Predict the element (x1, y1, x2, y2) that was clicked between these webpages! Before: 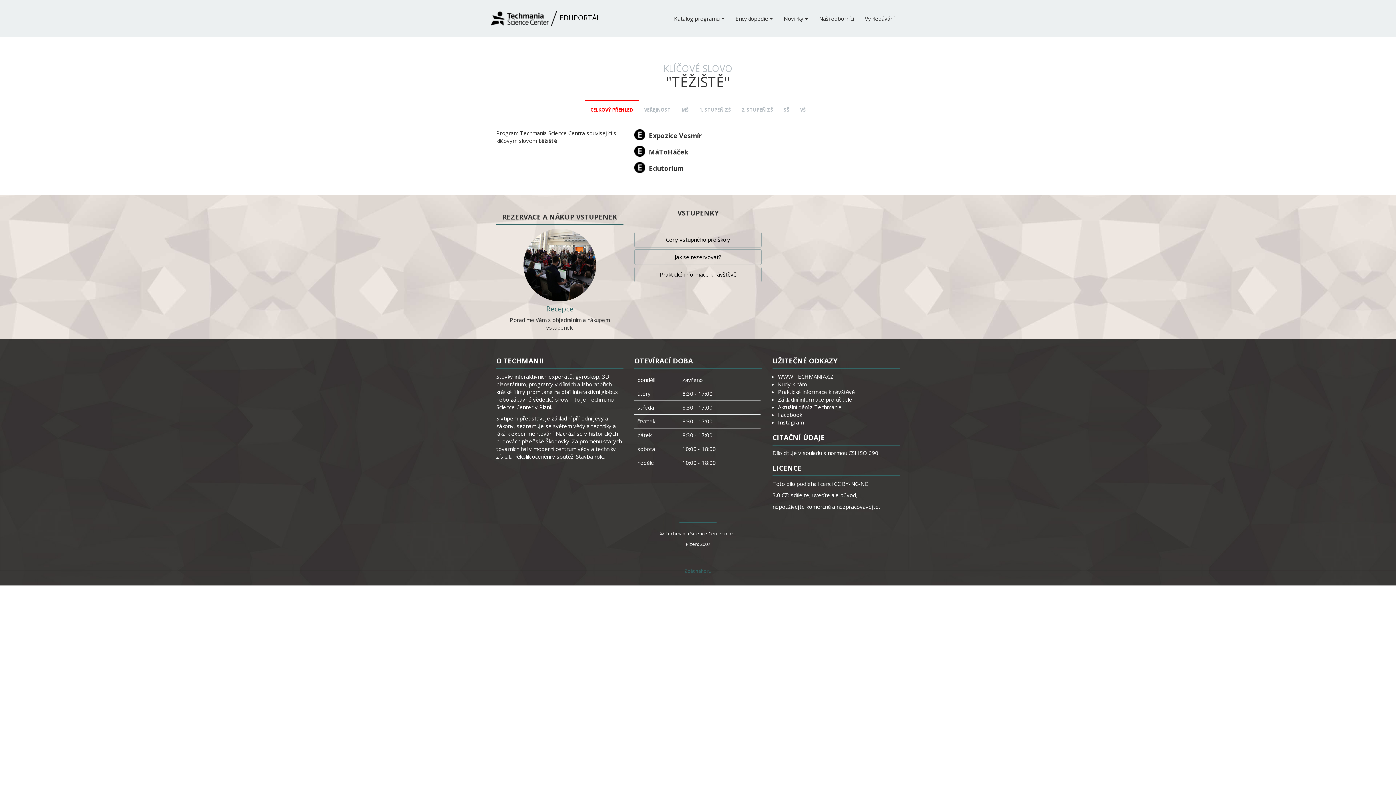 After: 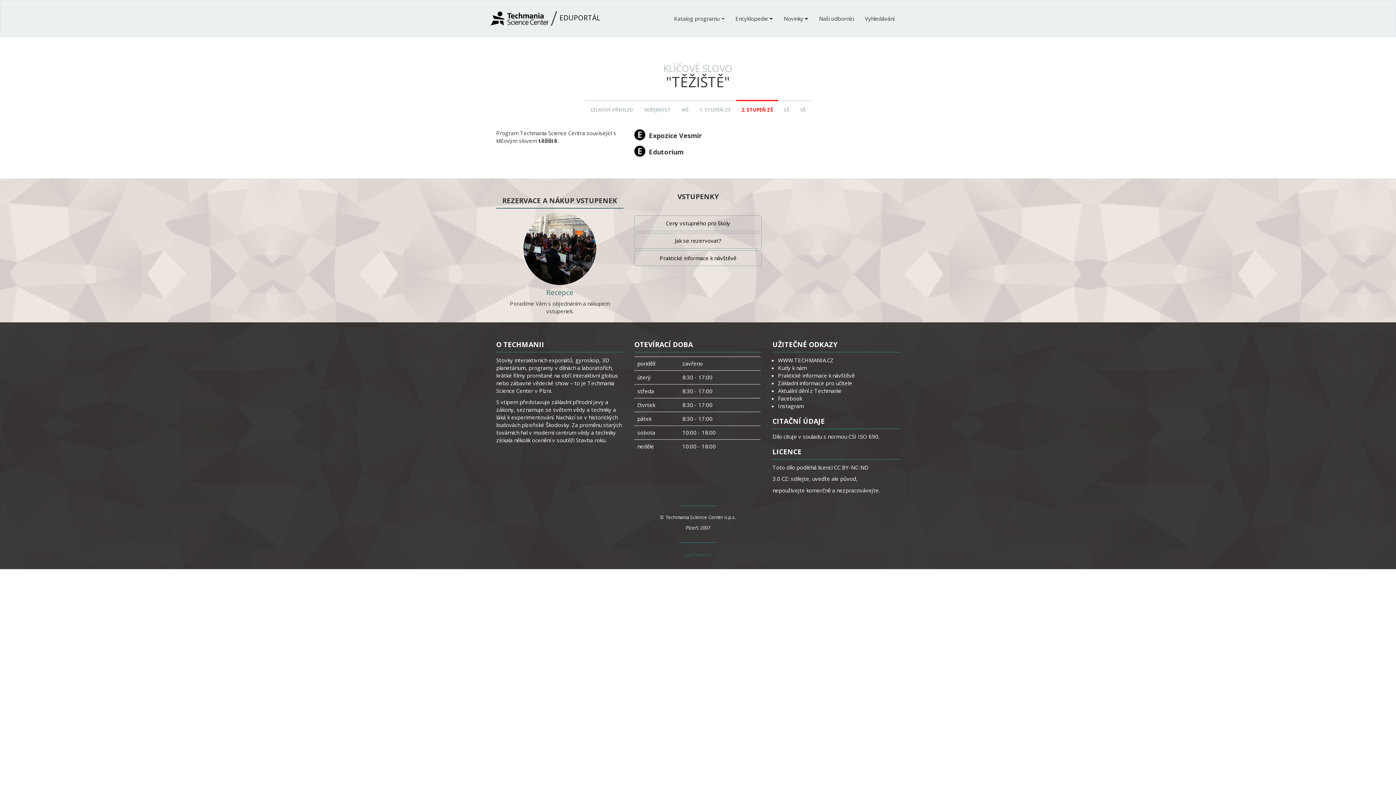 Action: bbox: (736, 100, 778, 118) label: 2. STUPEŇ ZŠ